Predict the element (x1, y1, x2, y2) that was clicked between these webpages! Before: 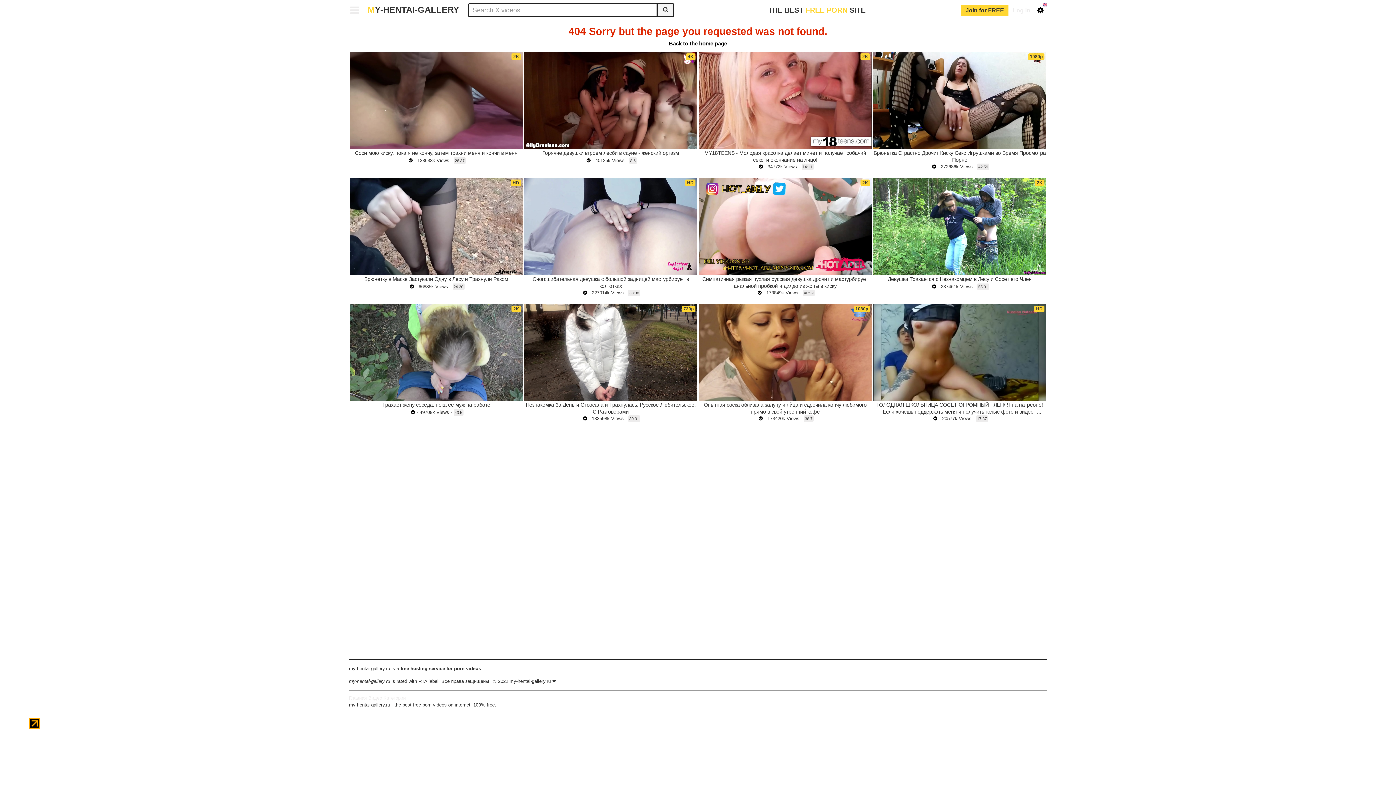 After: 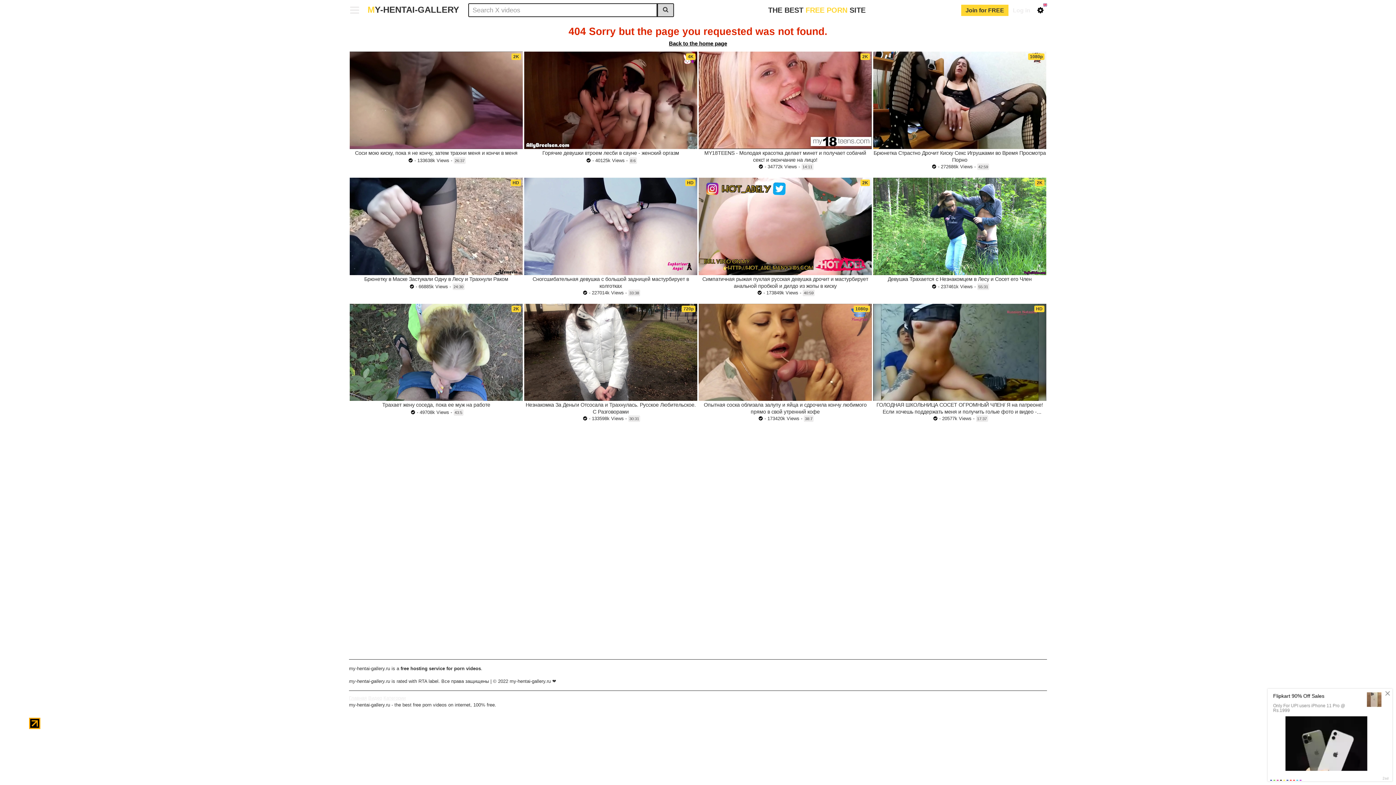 Action: bbox: (657, 3, 674, 17)